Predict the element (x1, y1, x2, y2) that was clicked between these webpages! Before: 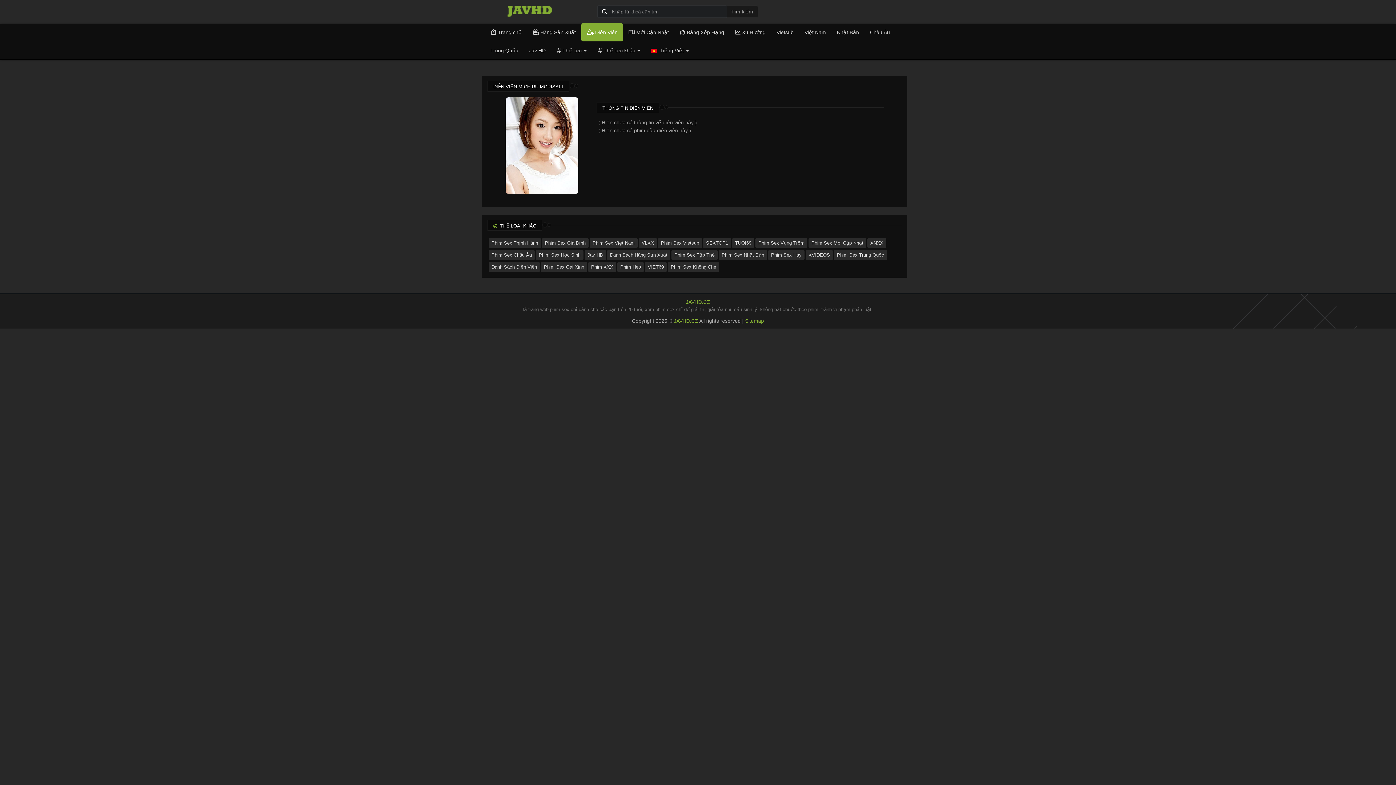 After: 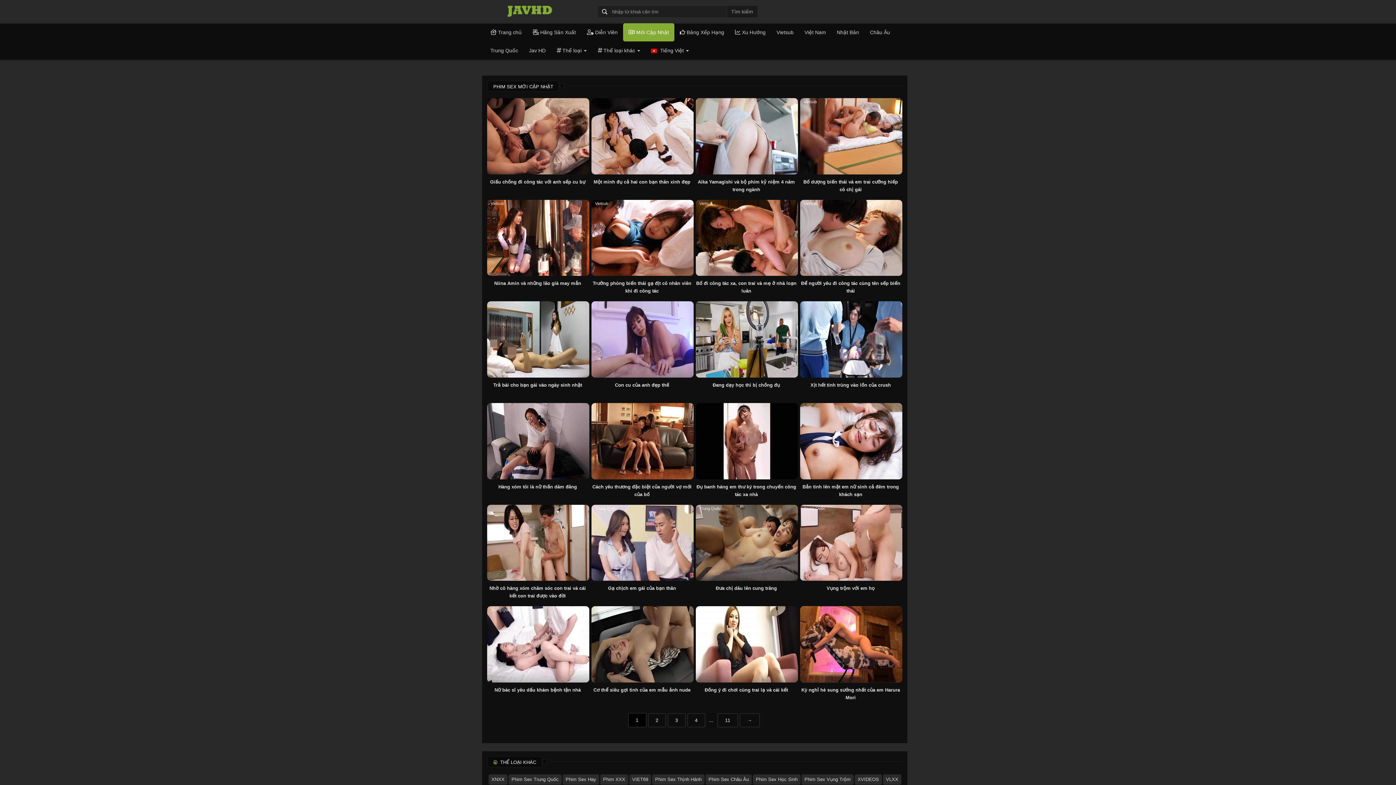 Action: label:  Mới Cập Nhật bbox: (623, 23, 674, 41)